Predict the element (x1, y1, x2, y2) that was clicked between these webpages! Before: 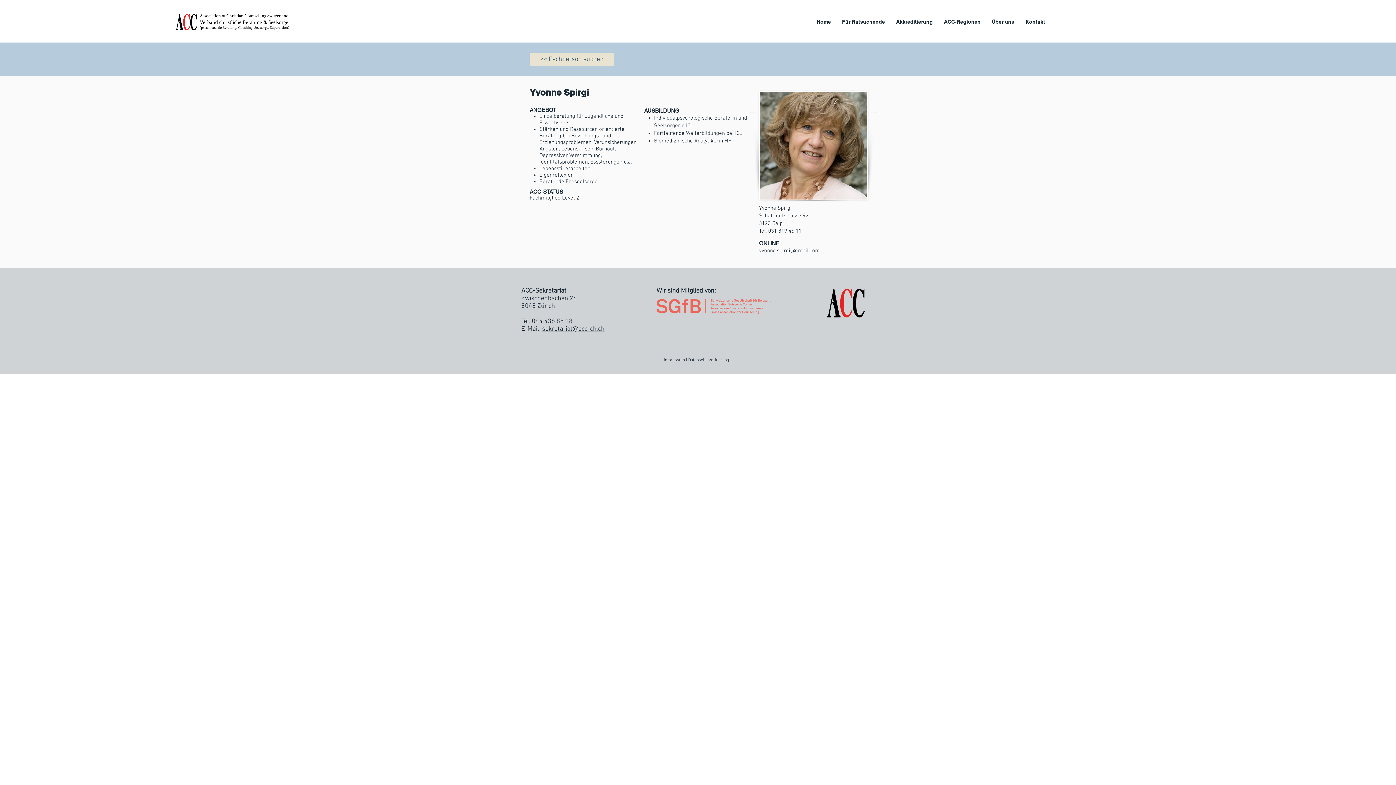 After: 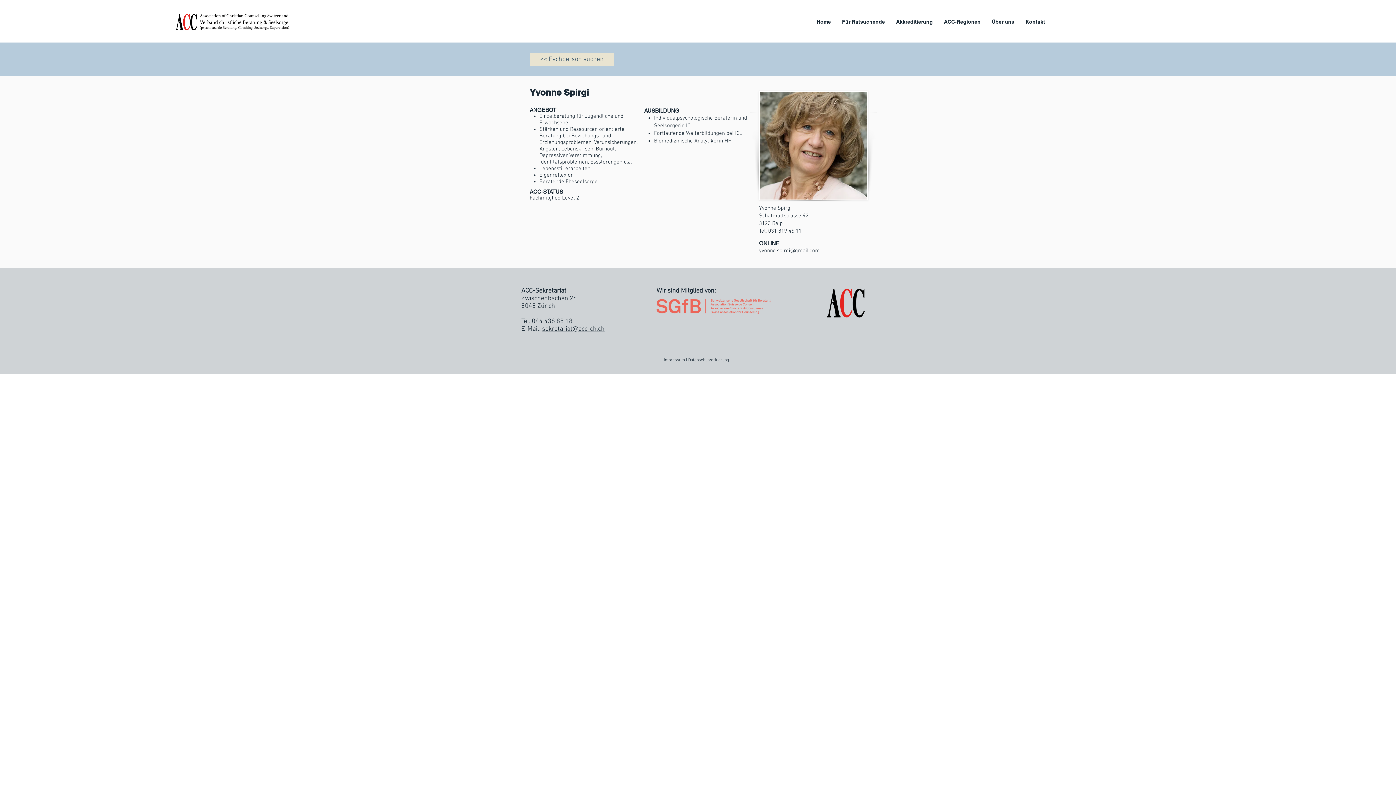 Action: bbox: (987, 16, 1019, 27) label: Über uns